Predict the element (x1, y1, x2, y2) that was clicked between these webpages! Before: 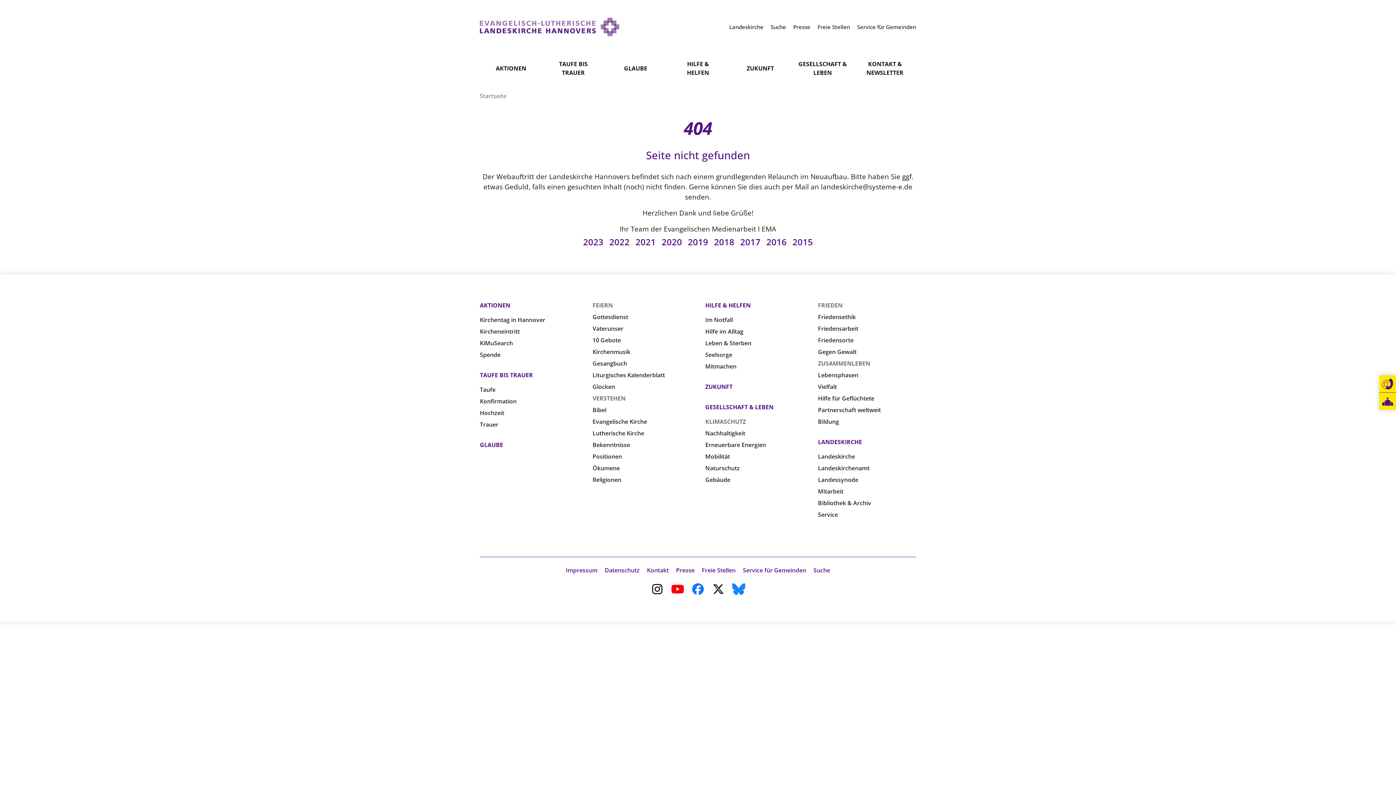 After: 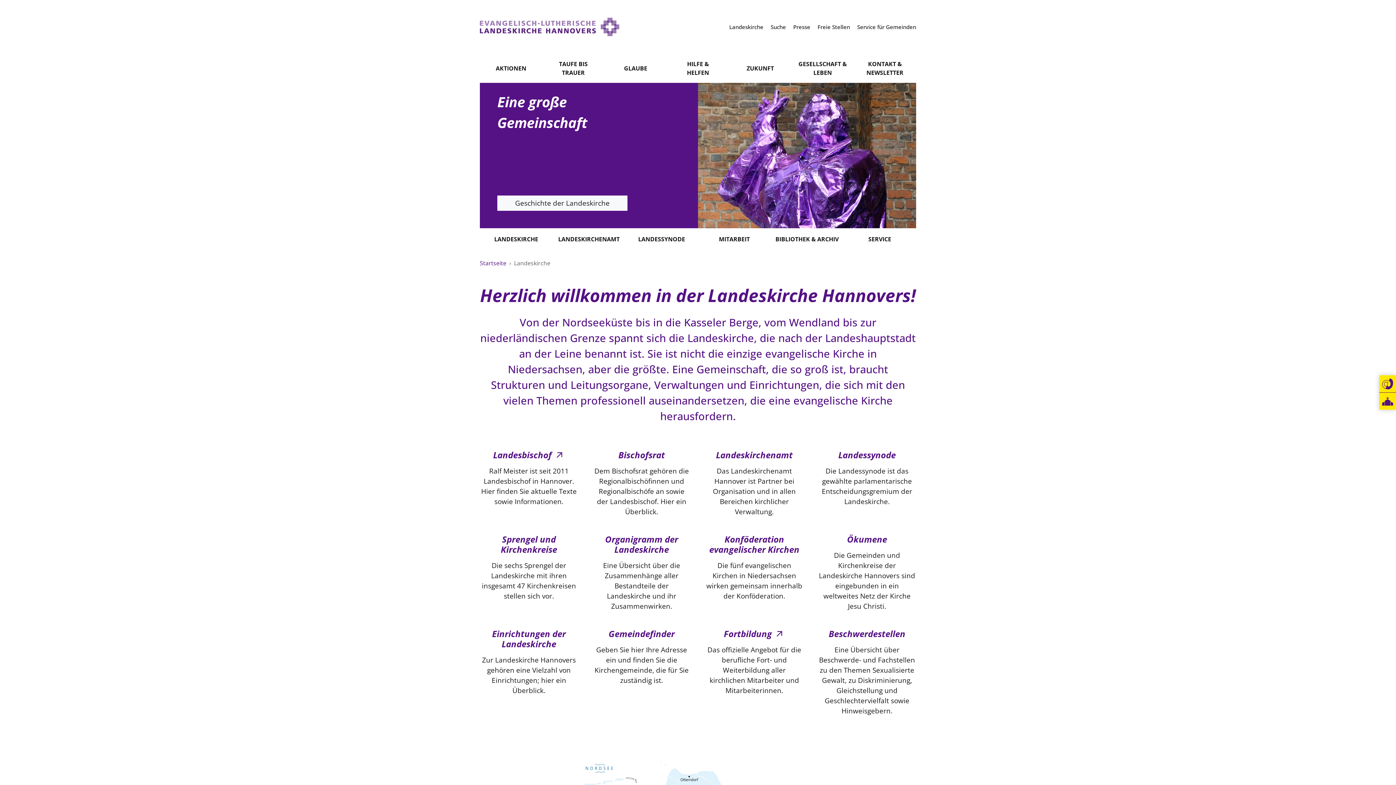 Action: bbox: (818, 438, 862, 446) label: LANDESKIRCHE